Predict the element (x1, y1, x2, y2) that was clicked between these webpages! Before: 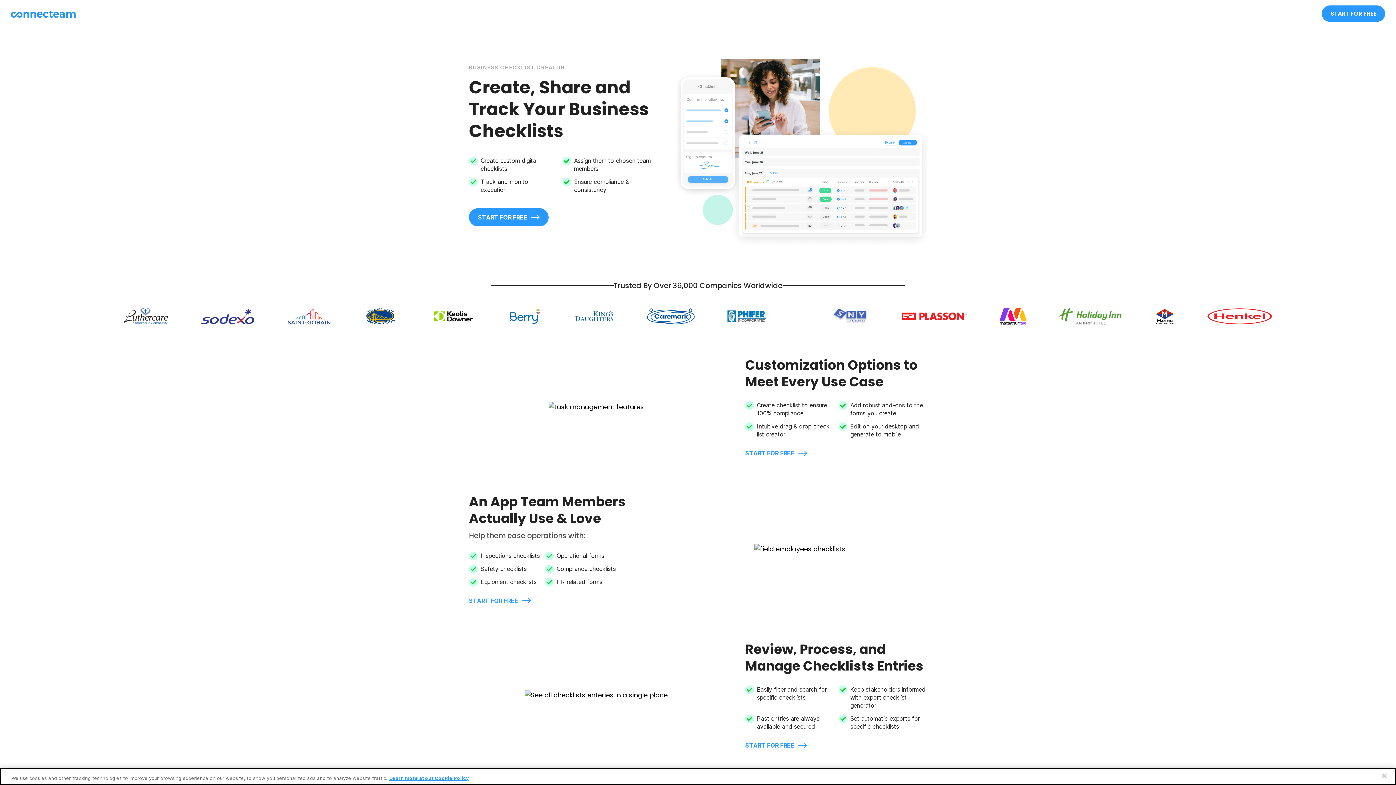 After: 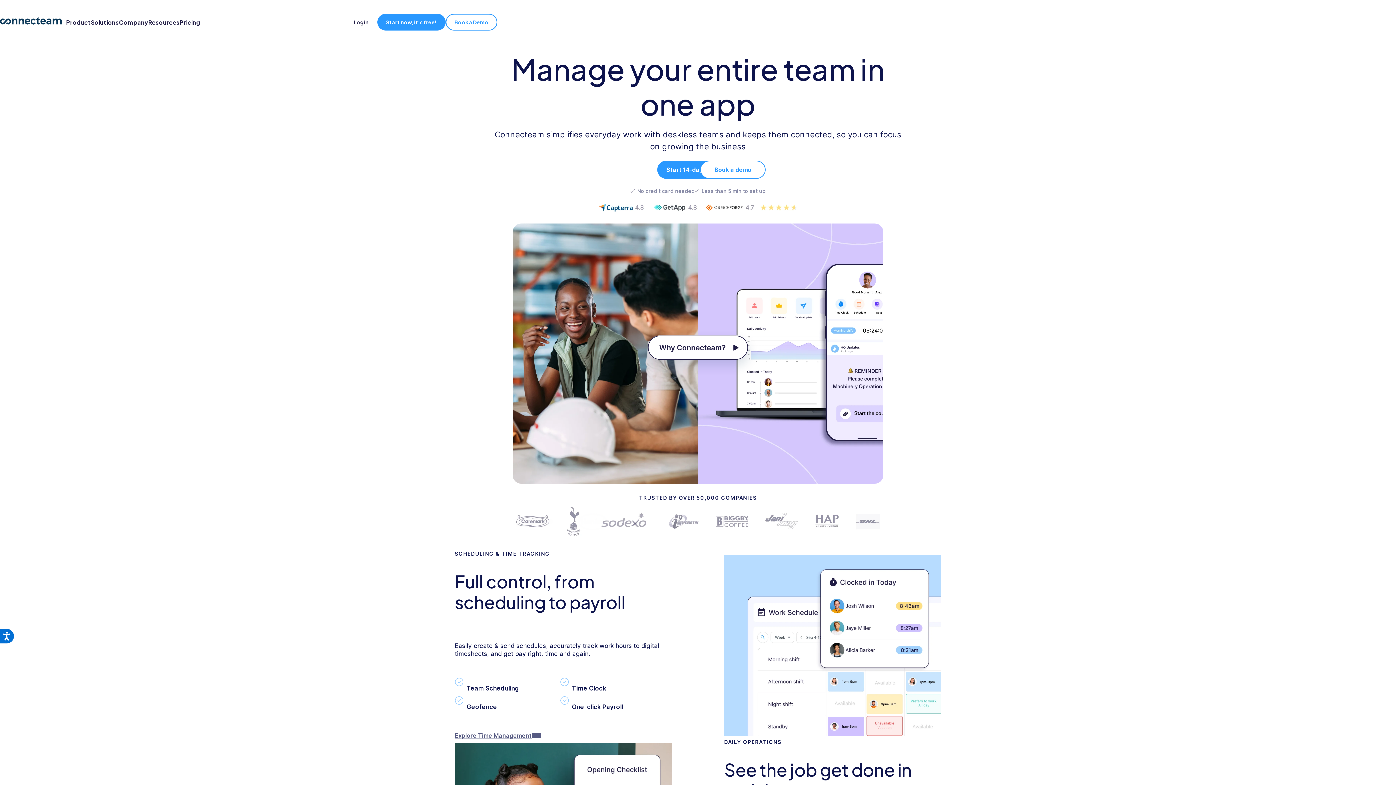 Action: bbox: (10, 10, 75, 17)